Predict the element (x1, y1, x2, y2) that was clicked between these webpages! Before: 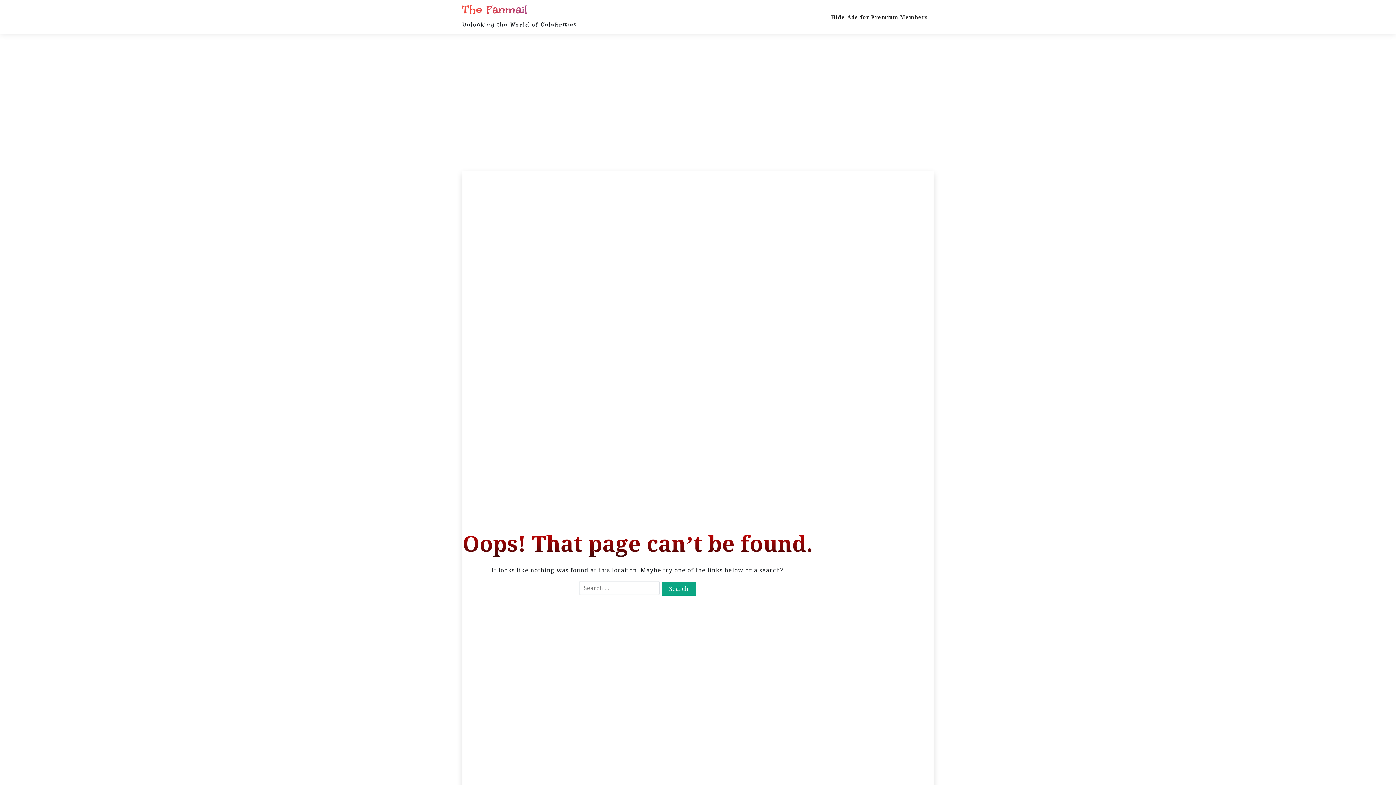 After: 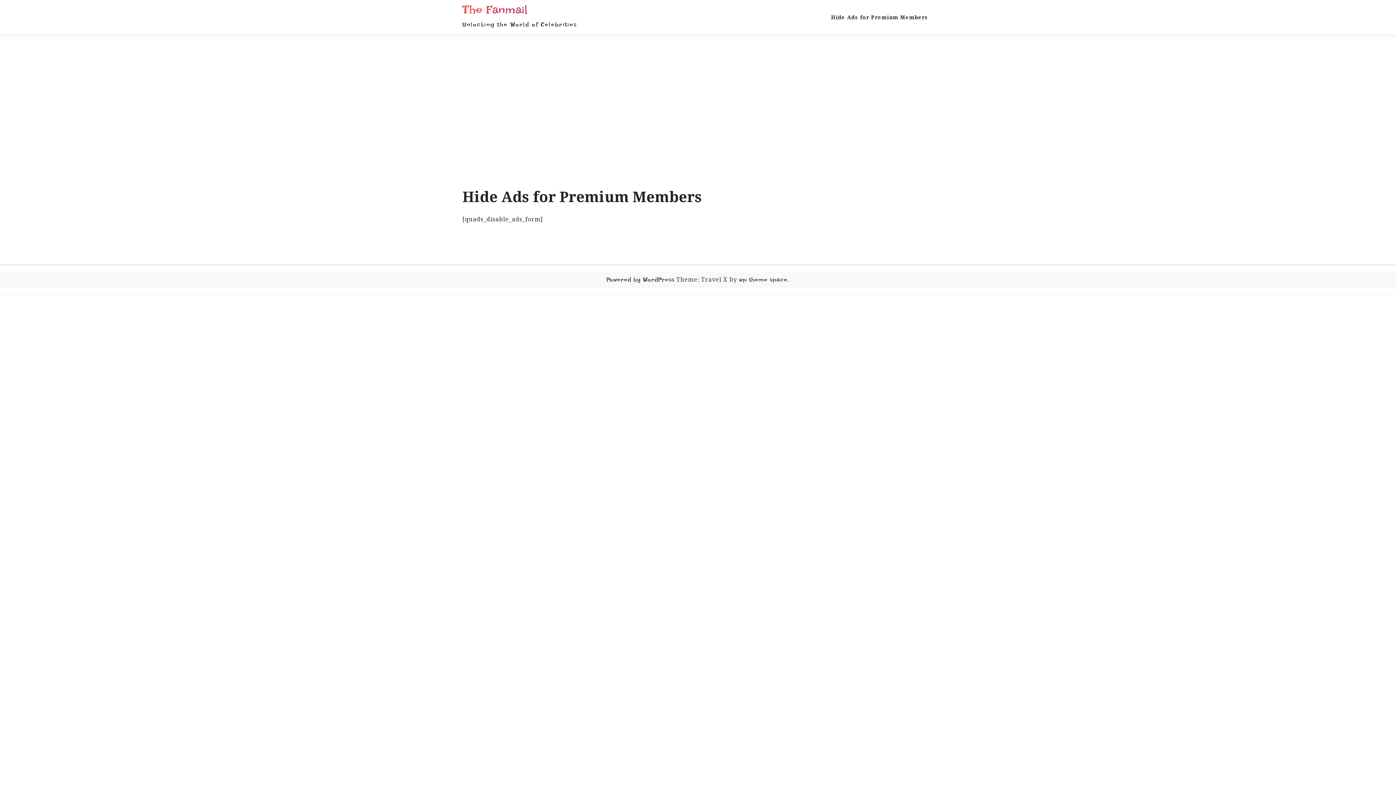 Action: bbox: (831, 7, 933, 26) label: Hide Ads for Premium Members